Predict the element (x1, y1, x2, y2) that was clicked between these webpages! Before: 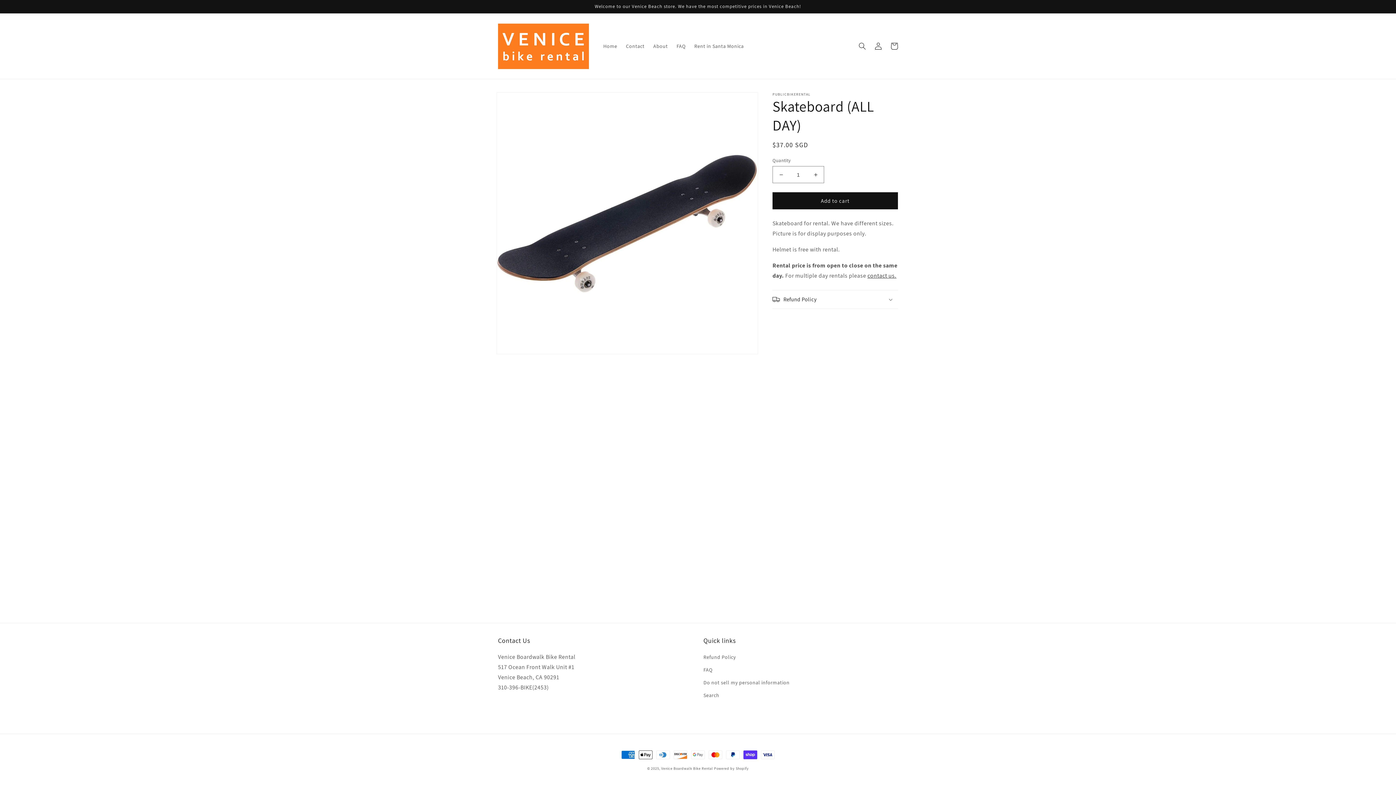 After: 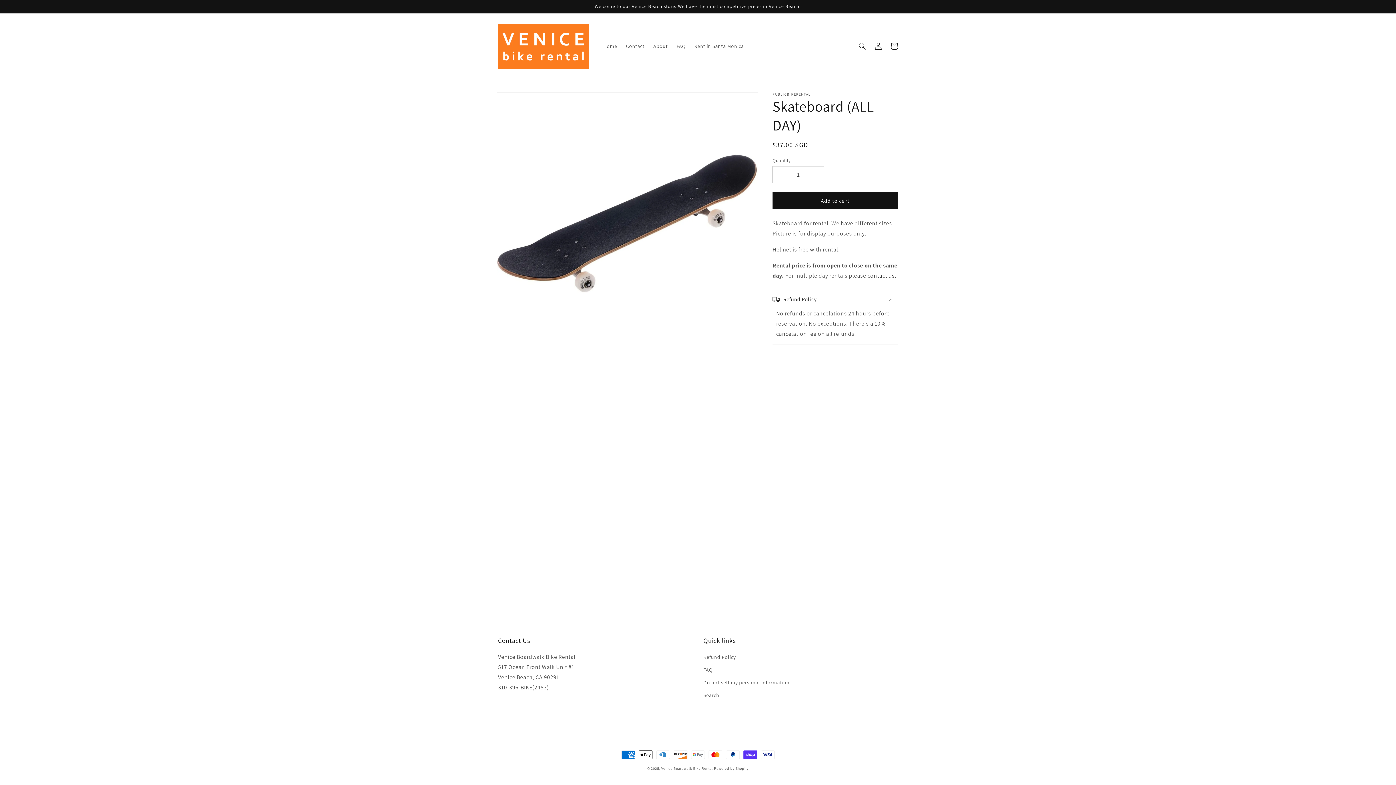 Action: label: Refund Policy bbox: (772, 290, 898, 308)